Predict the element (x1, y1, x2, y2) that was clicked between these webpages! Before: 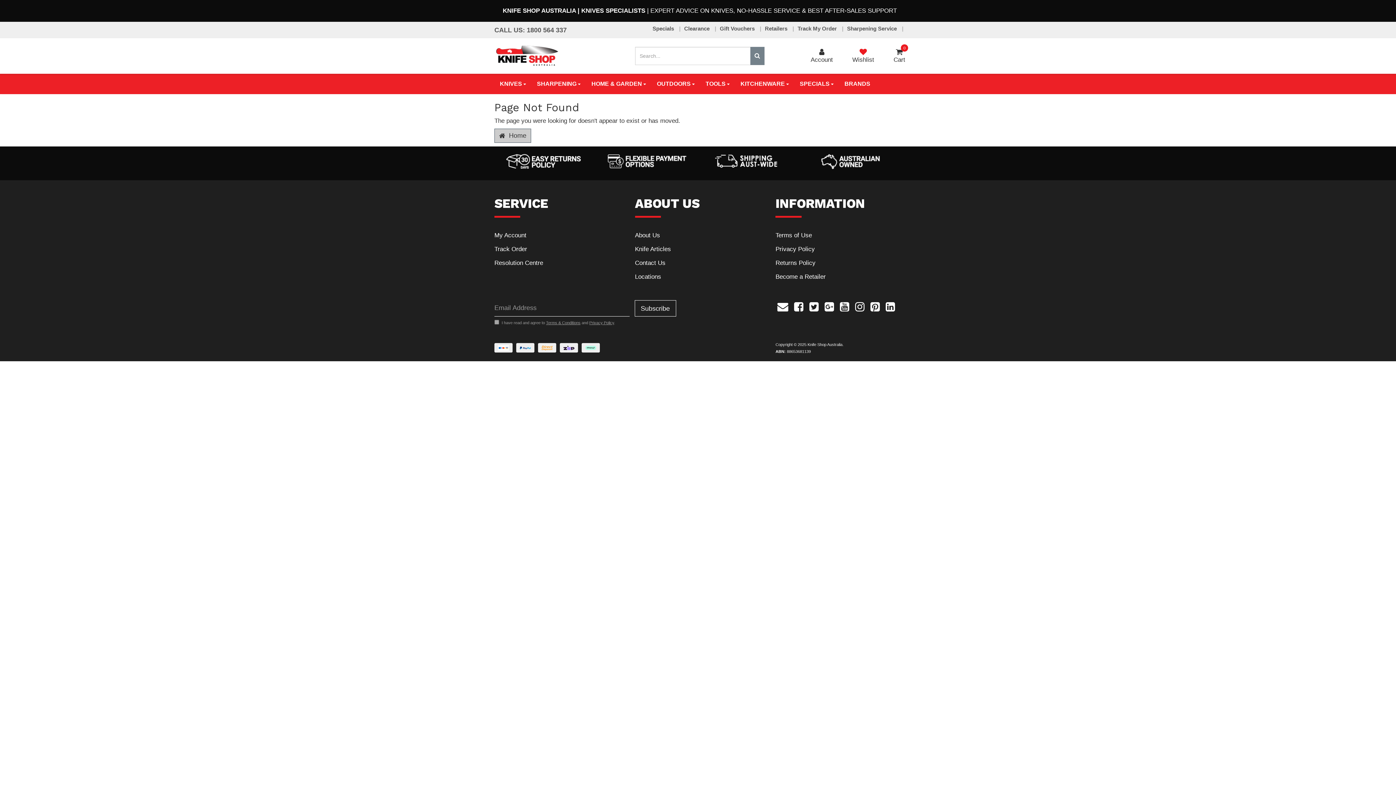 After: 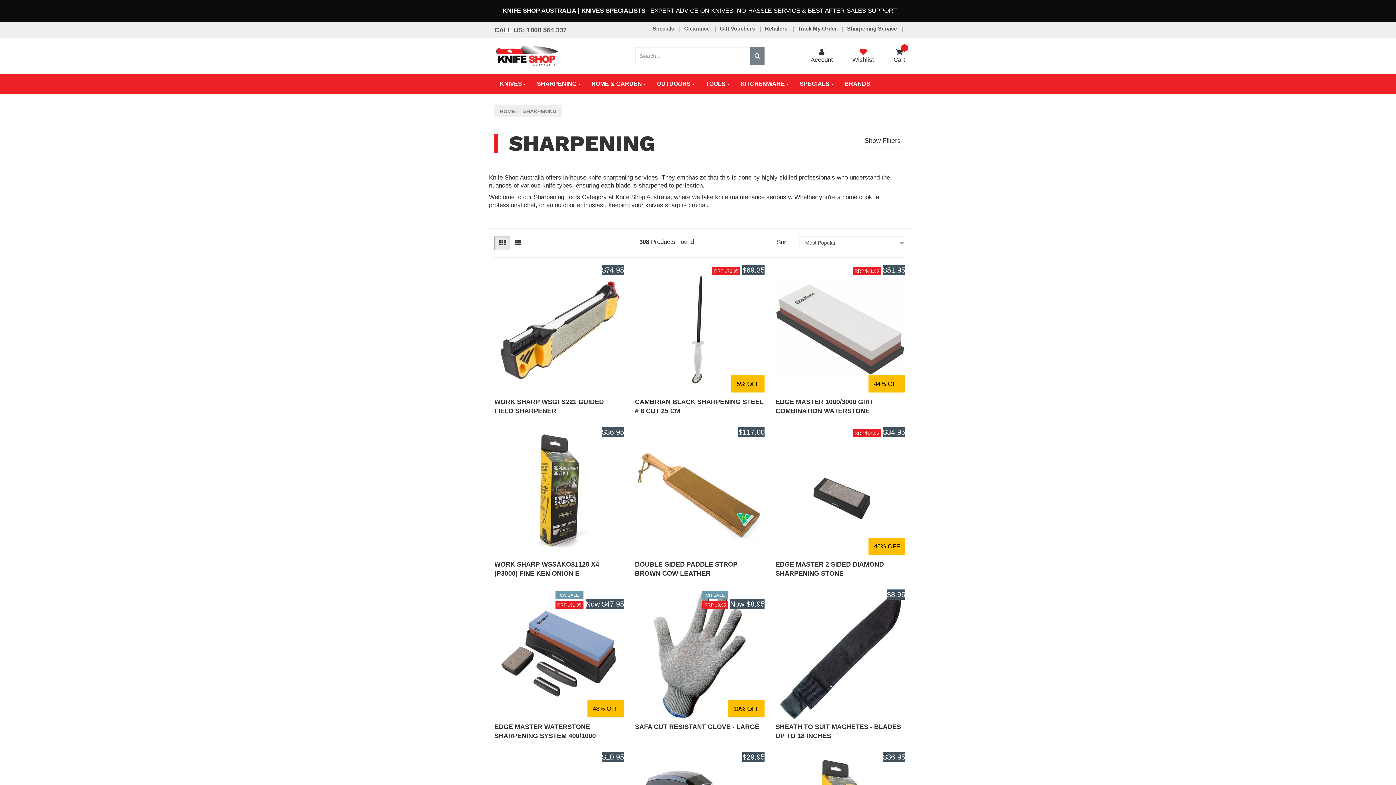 Action: label: SHARPENING  bbox: (531, 73, 586, 94)